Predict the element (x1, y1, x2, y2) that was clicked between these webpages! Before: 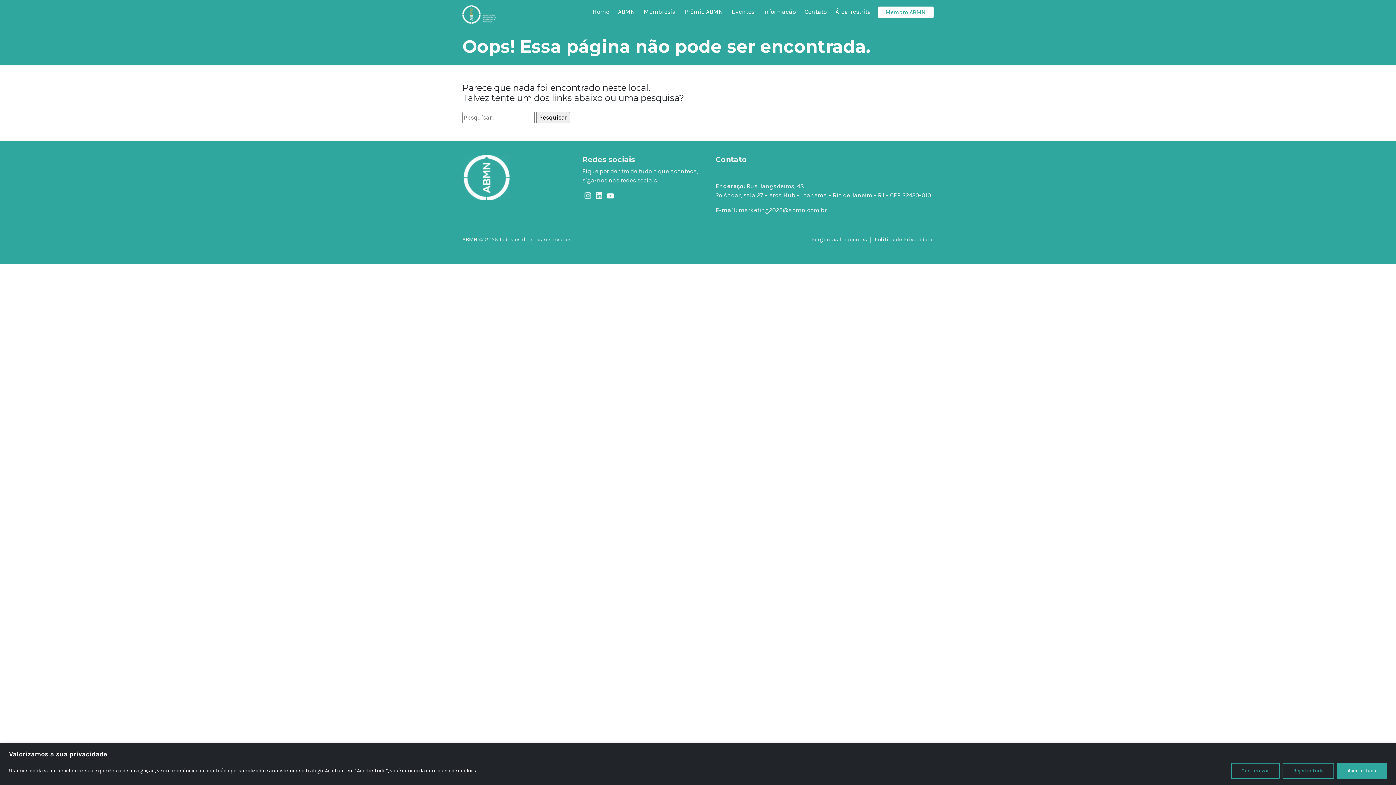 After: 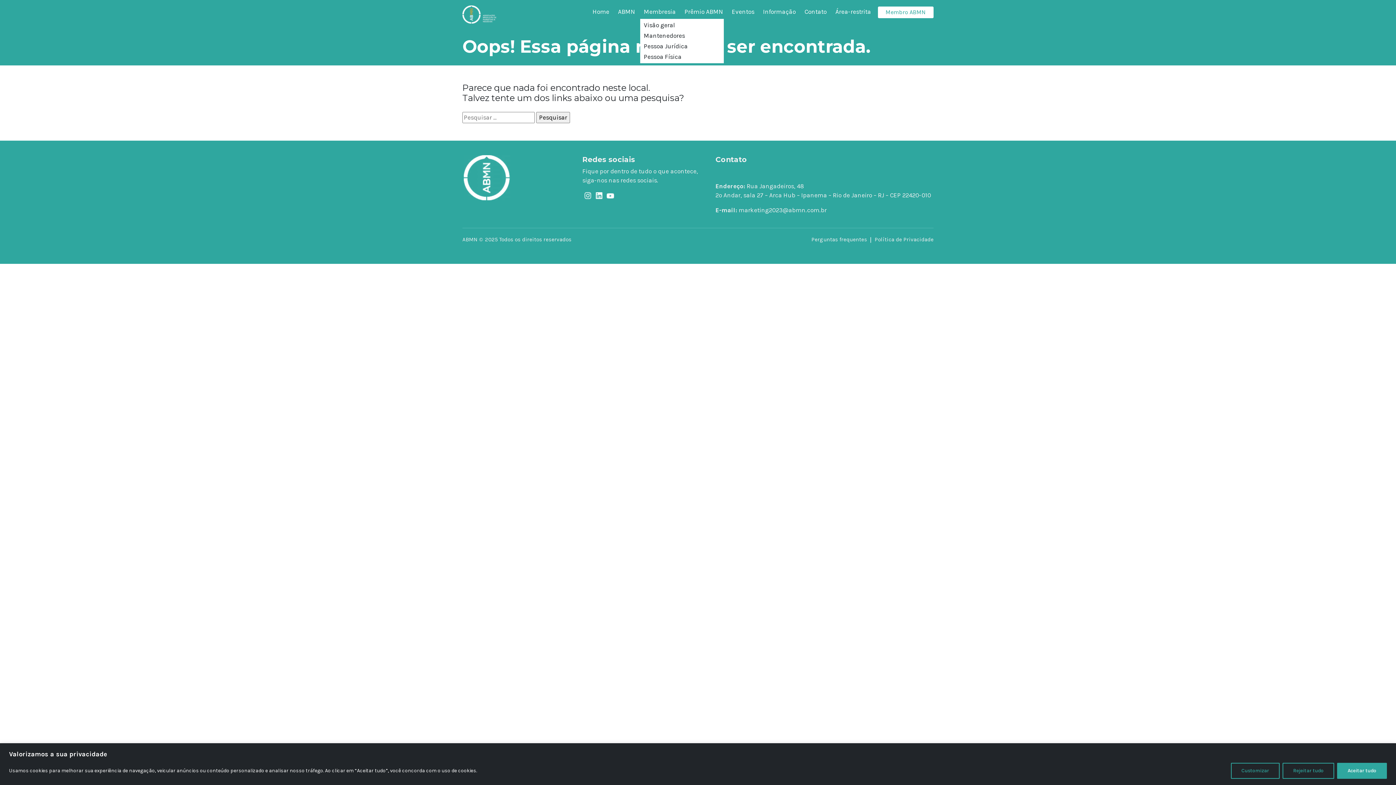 Action: bbox: (643, 8, 675, 15) label: Membresia